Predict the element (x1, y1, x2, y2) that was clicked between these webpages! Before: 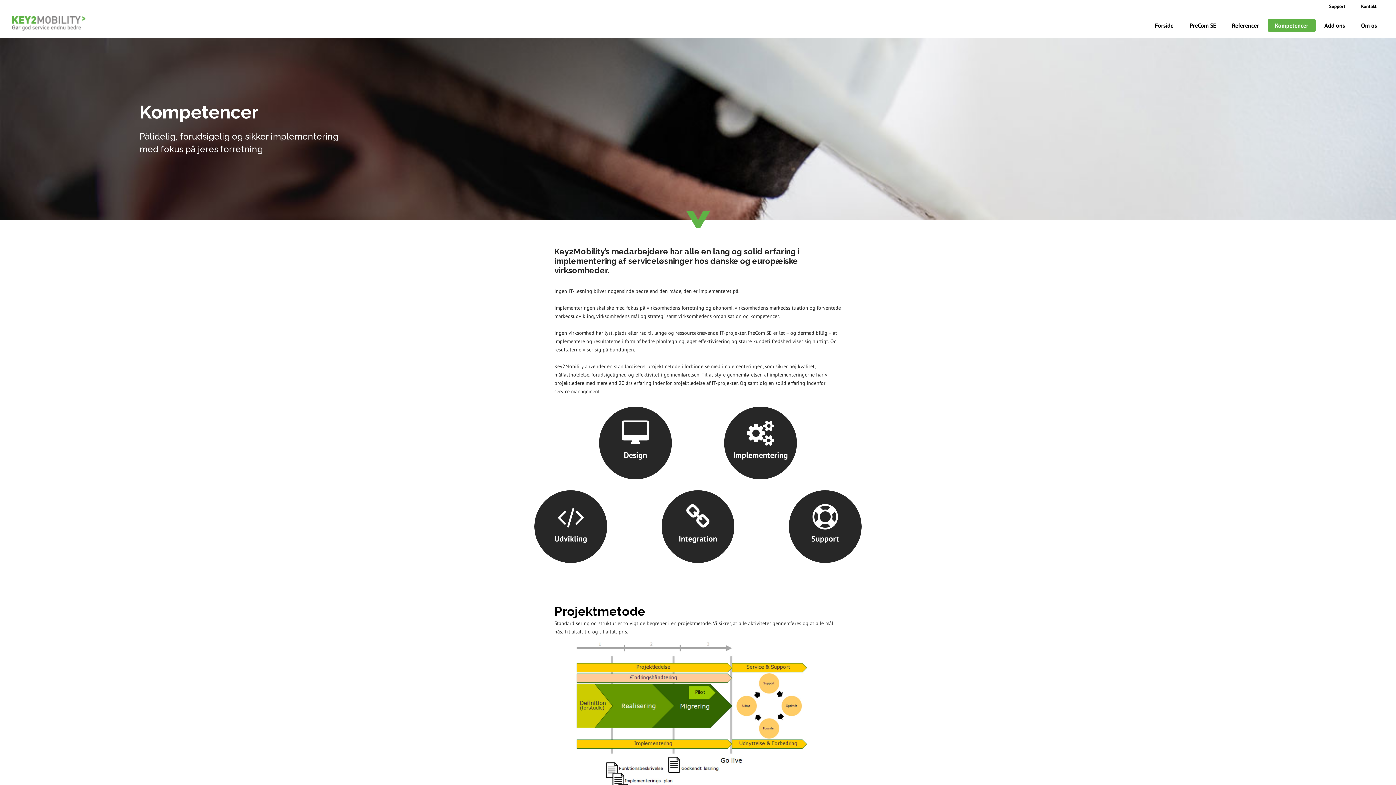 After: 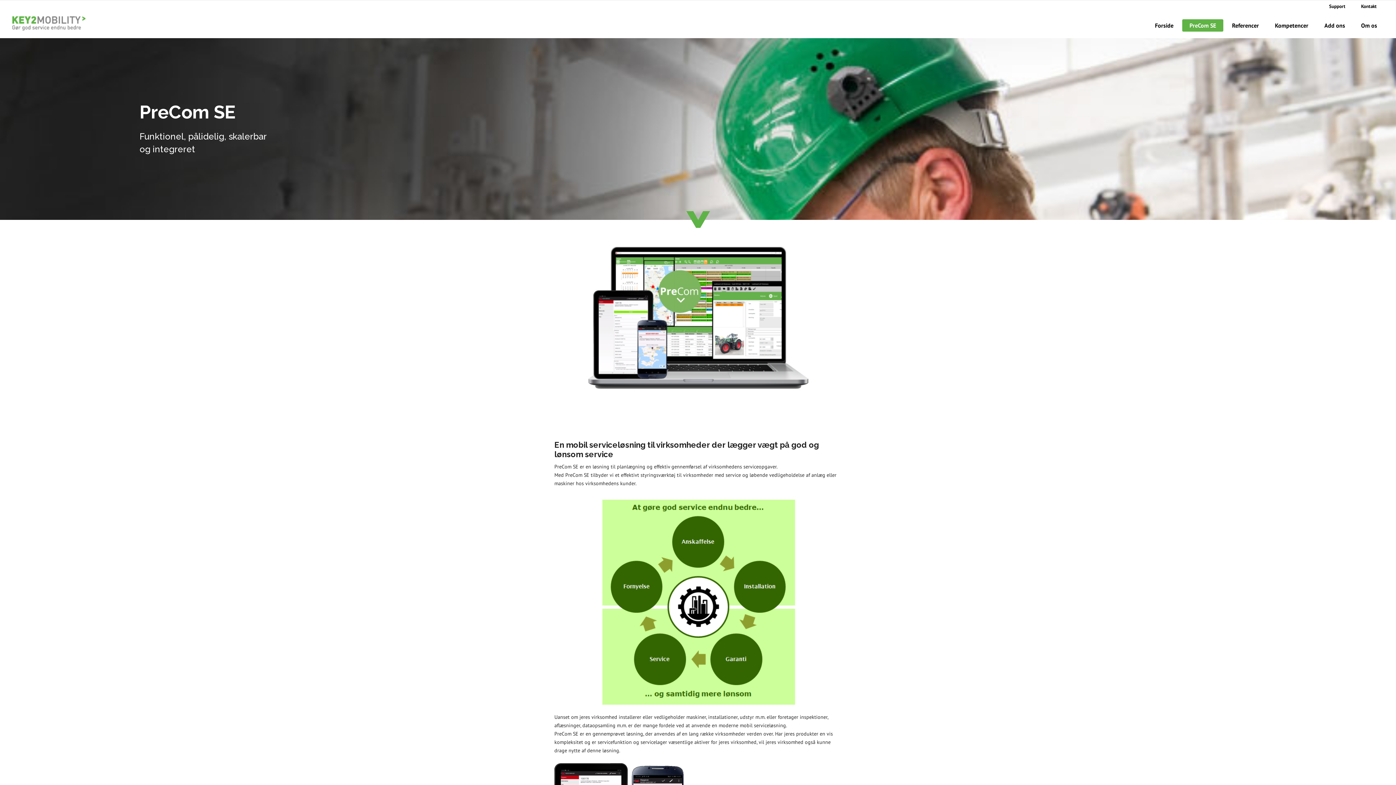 Action: label: PreCom SE bbox: (1182, 12, 1223, 38)